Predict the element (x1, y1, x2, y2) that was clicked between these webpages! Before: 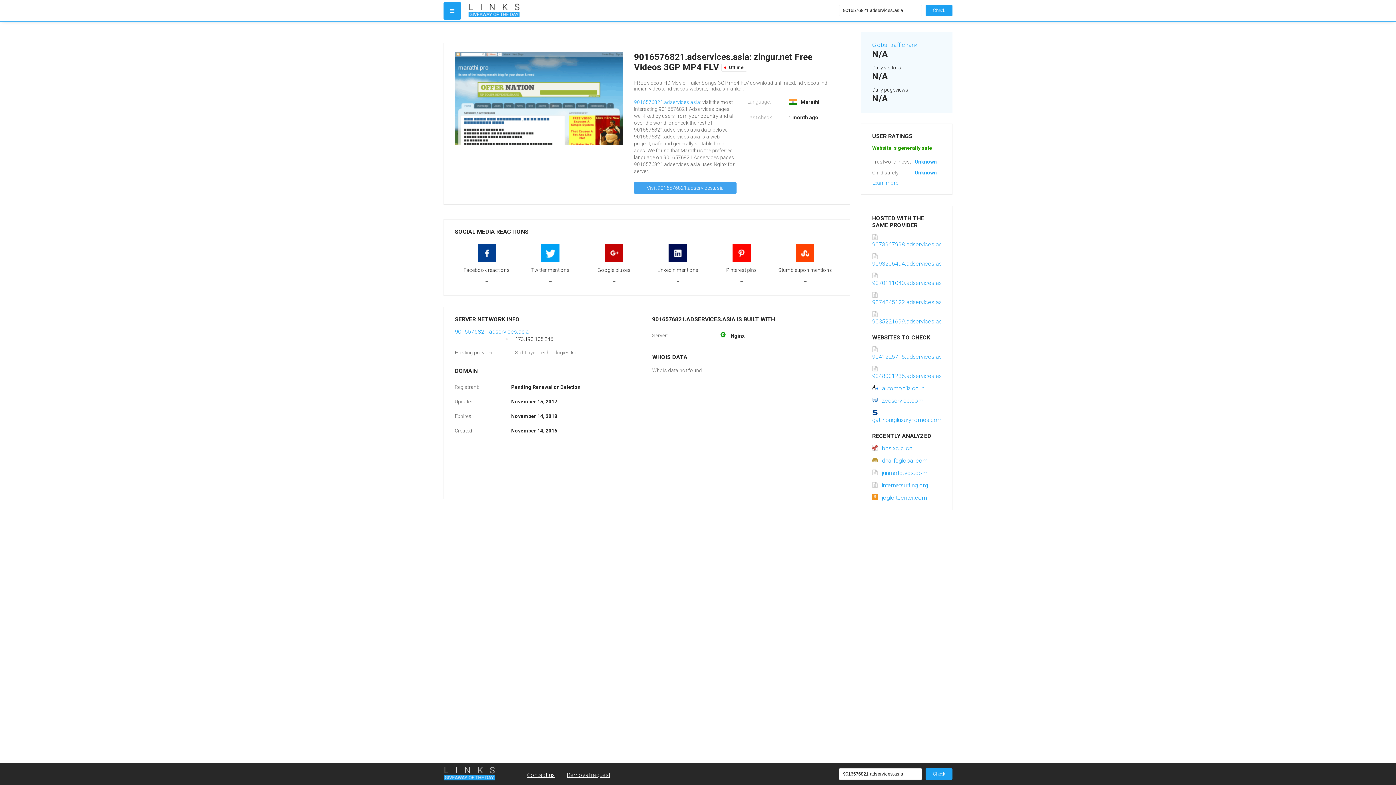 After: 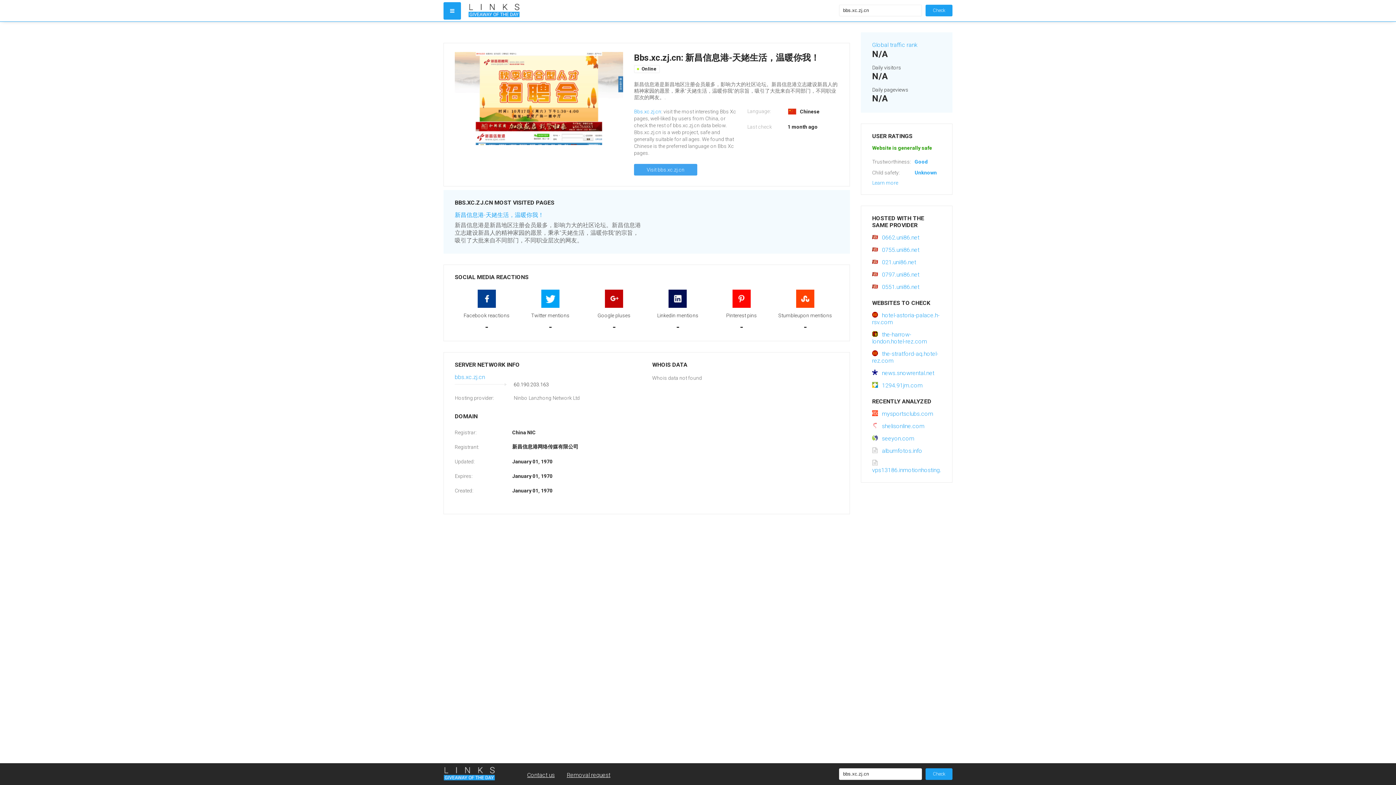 Action: bbox: (872, 445, 912, 452) label: bbs.xc.zj.cn